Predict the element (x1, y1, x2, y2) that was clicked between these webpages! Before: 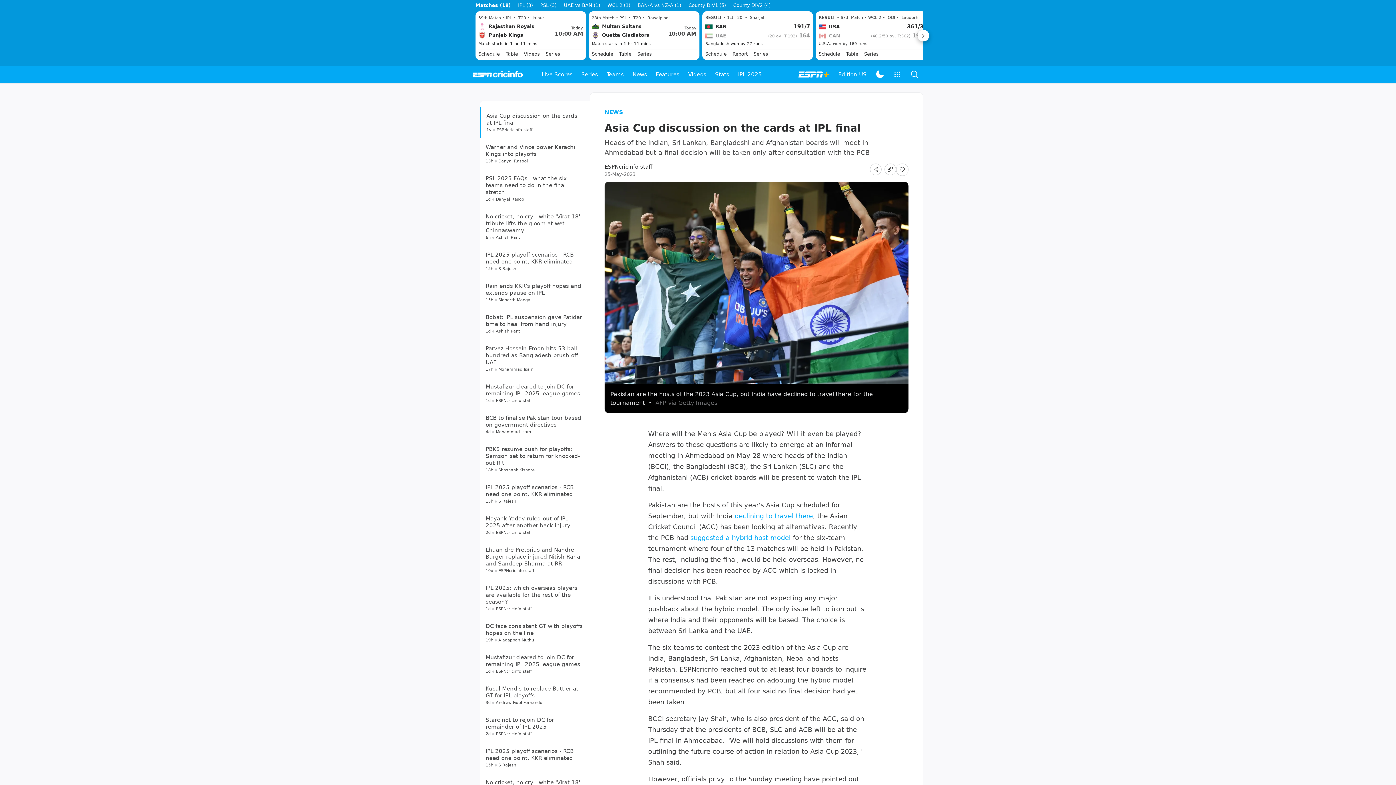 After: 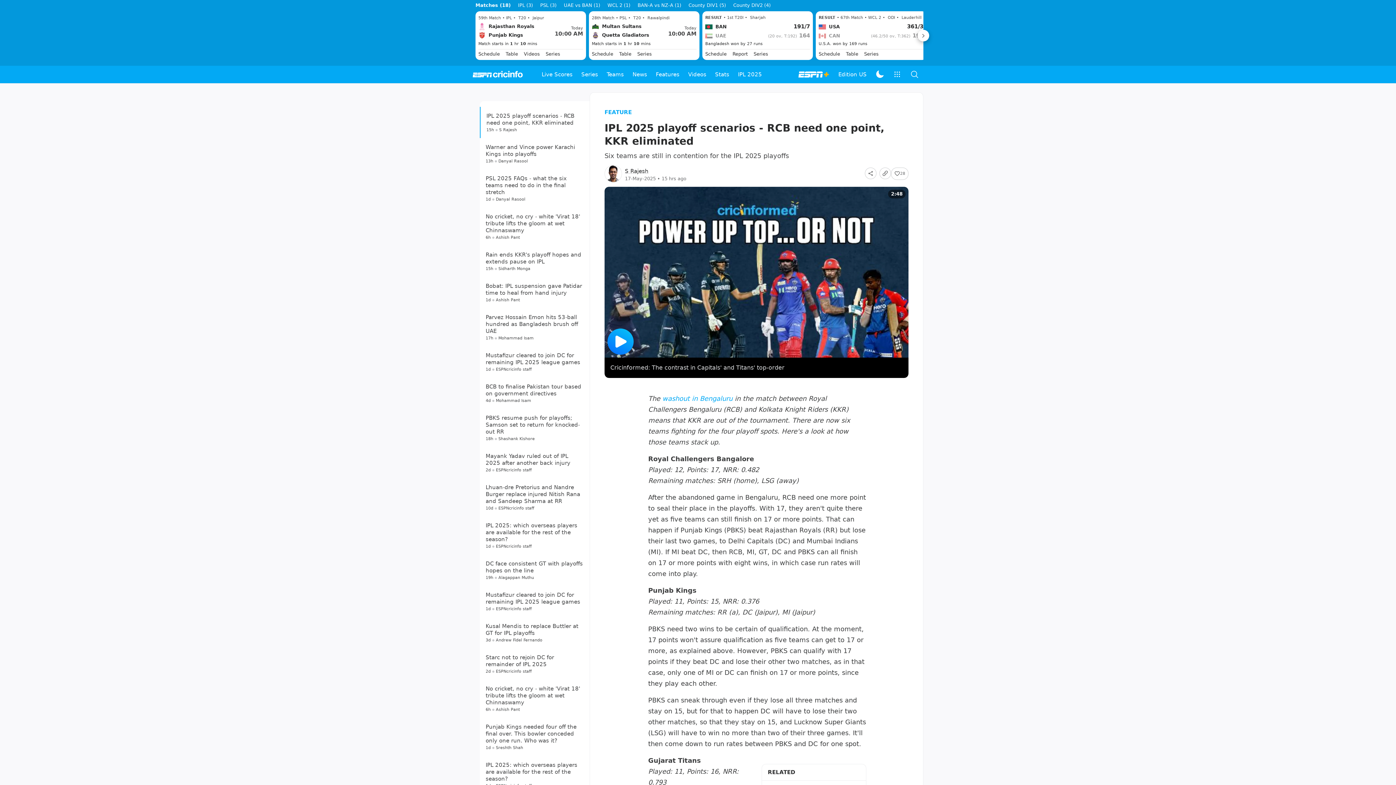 Action: bbox: (485, 393, 573, 406) label: IPL 2025 playoff scenarios - RCB need one point, KKR eliminated